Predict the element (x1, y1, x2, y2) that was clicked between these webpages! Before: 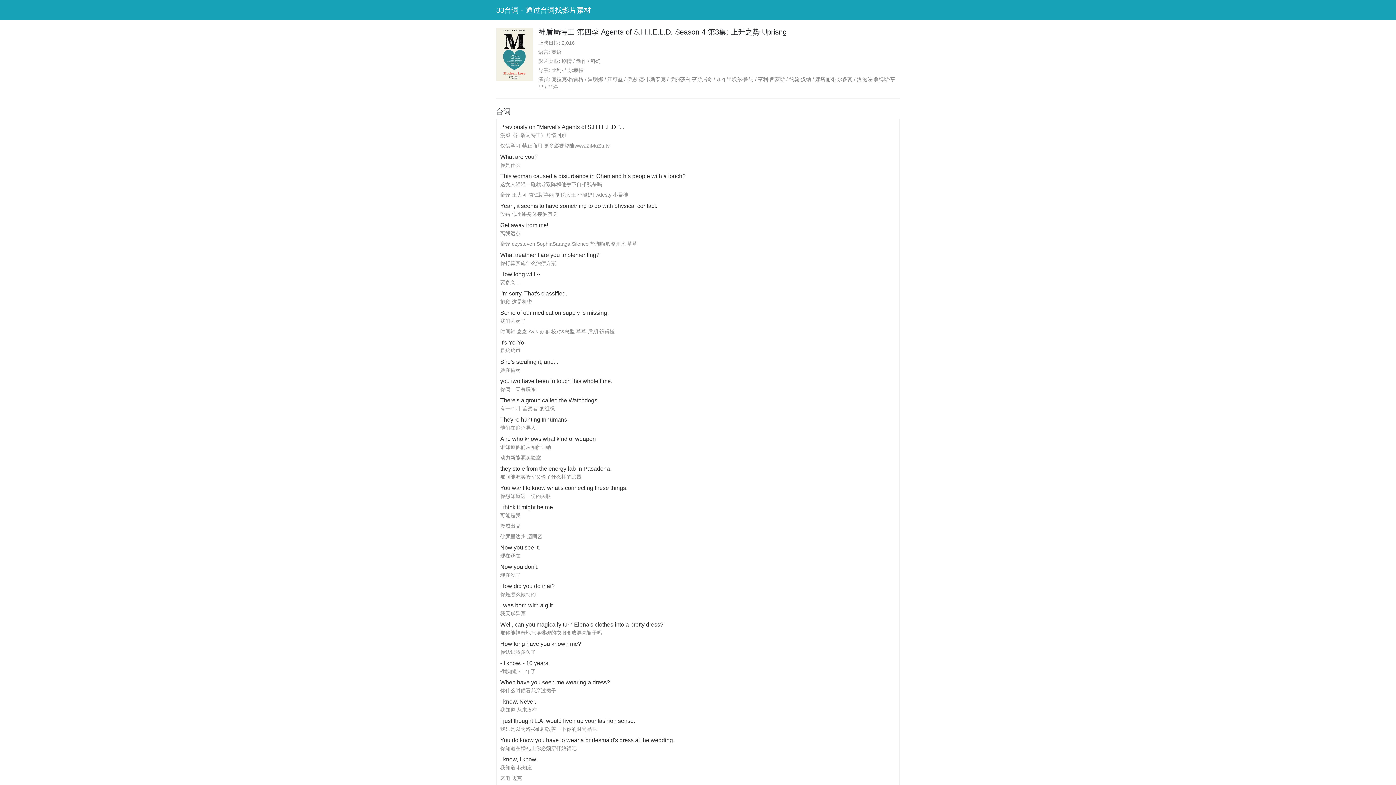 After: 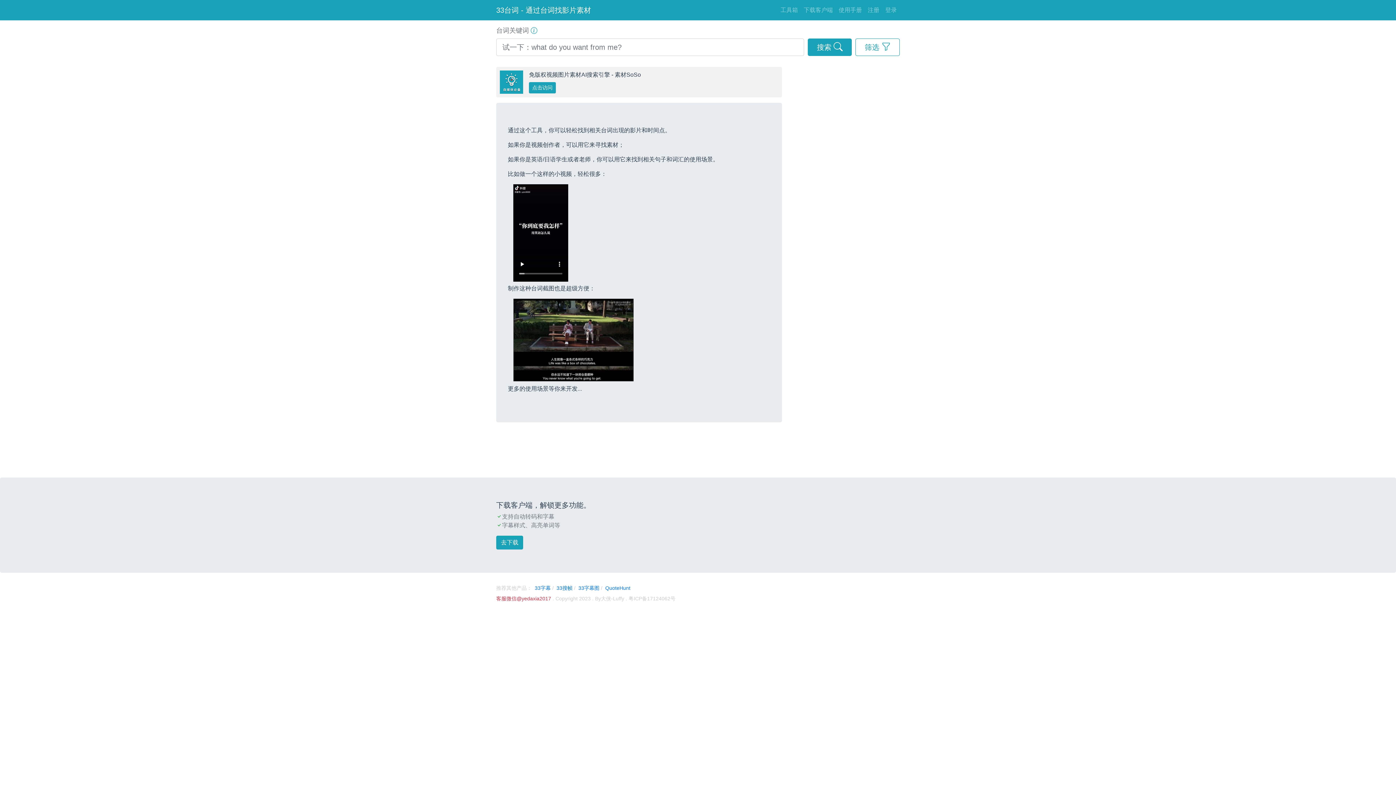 Action: bbox: (496, 2, 591, 17) label: 33台词 - 通过台词找影片素材